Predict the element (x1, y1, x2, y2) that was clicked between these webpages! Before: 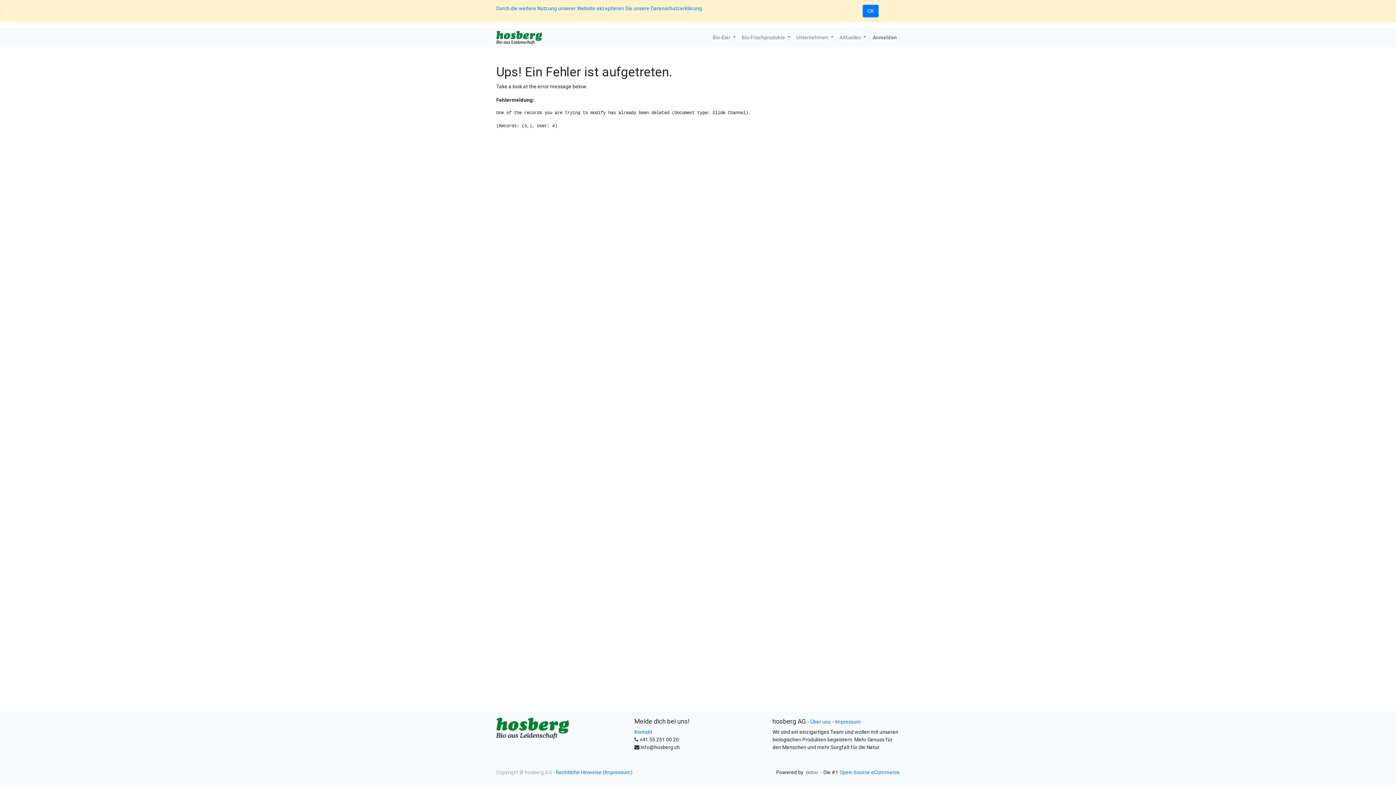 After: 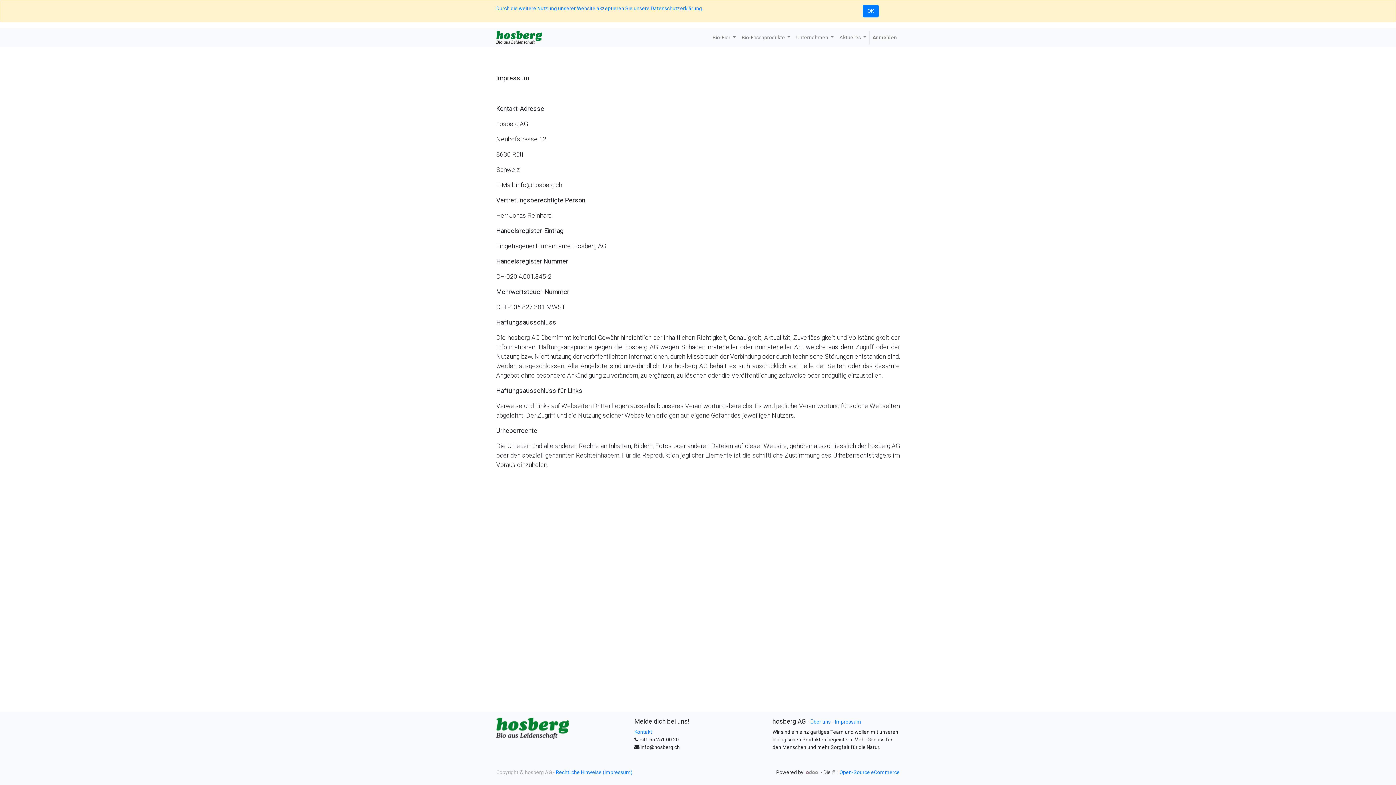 Action: label: Impressum bbox: (835, 719, 861, 725)